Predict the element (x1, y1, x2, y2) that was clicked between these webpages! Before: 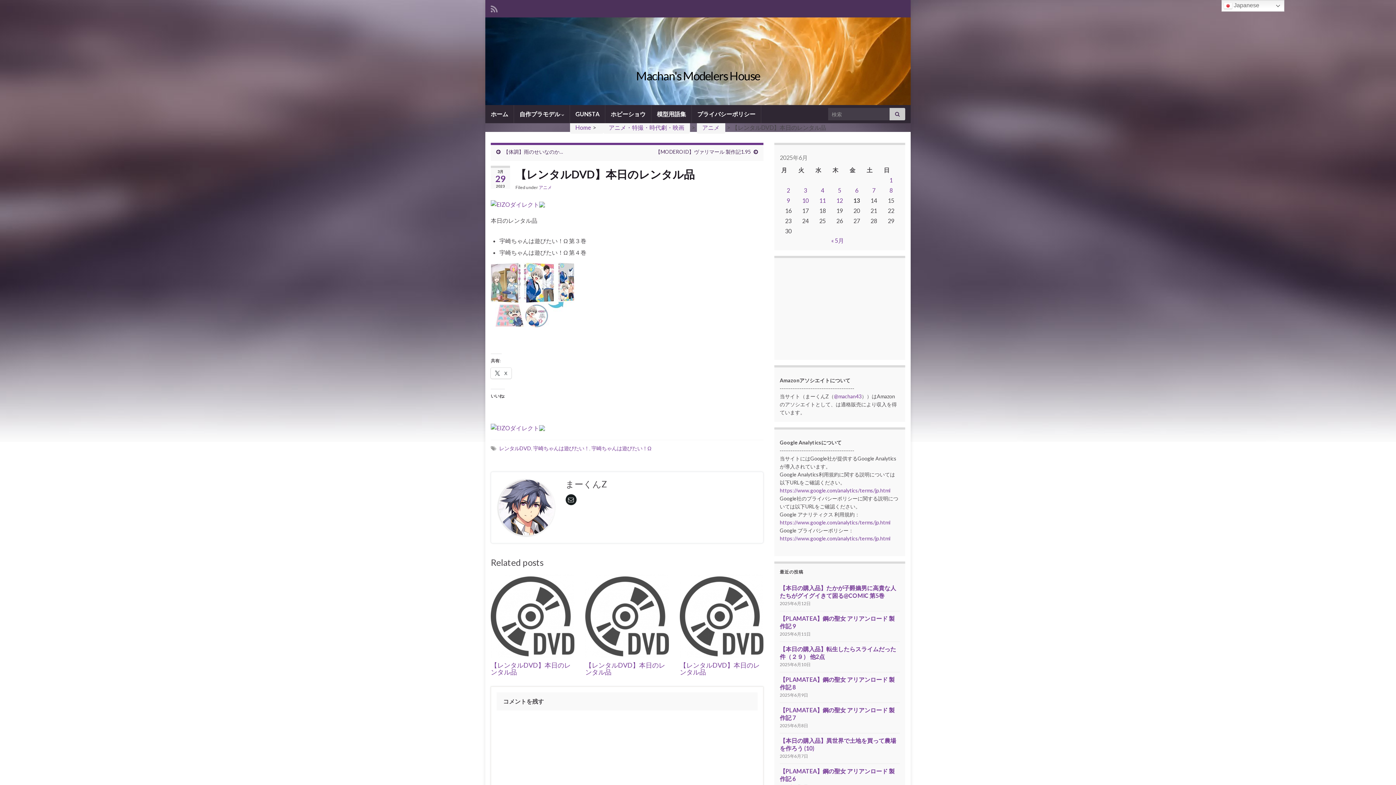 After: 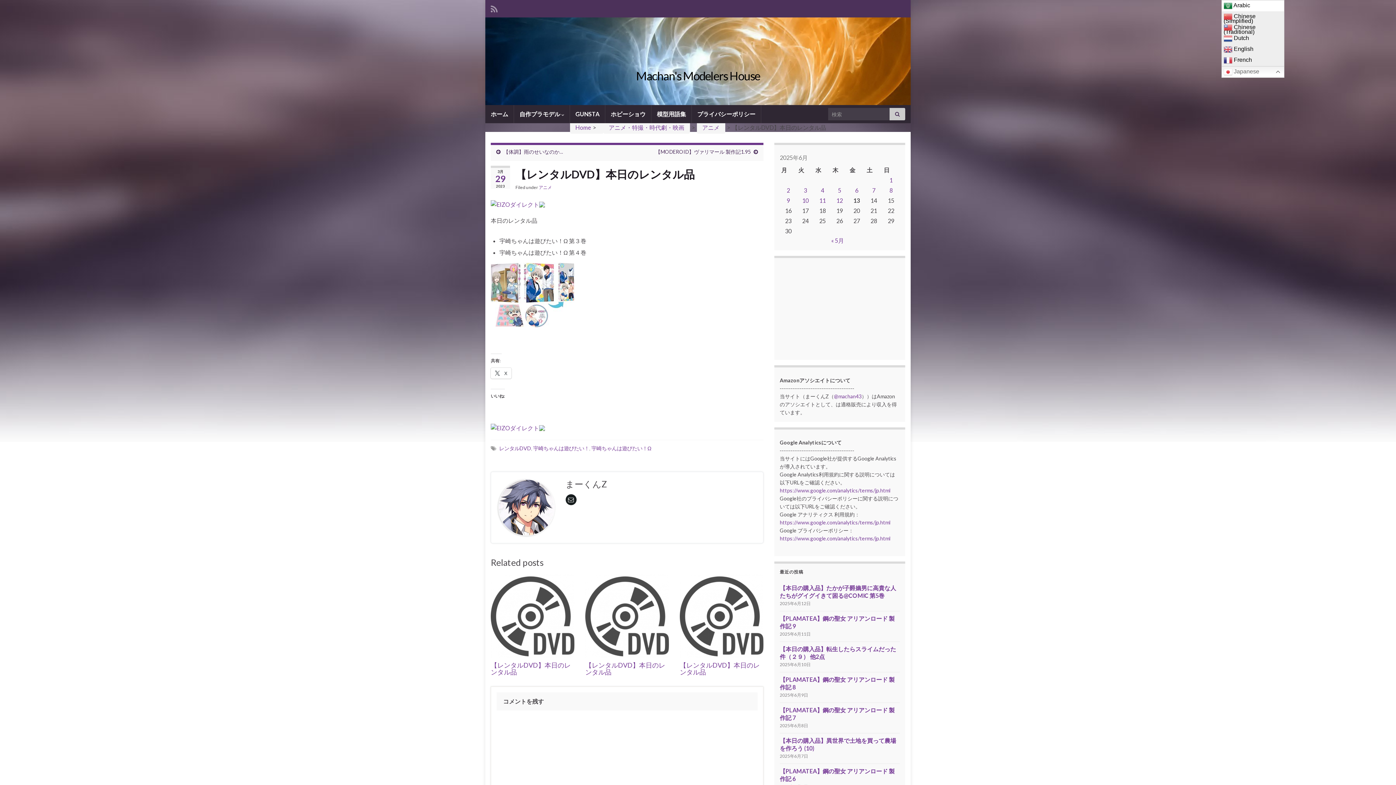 Action: label:  Japanese bbox: (1221, 0, 1284, 11)